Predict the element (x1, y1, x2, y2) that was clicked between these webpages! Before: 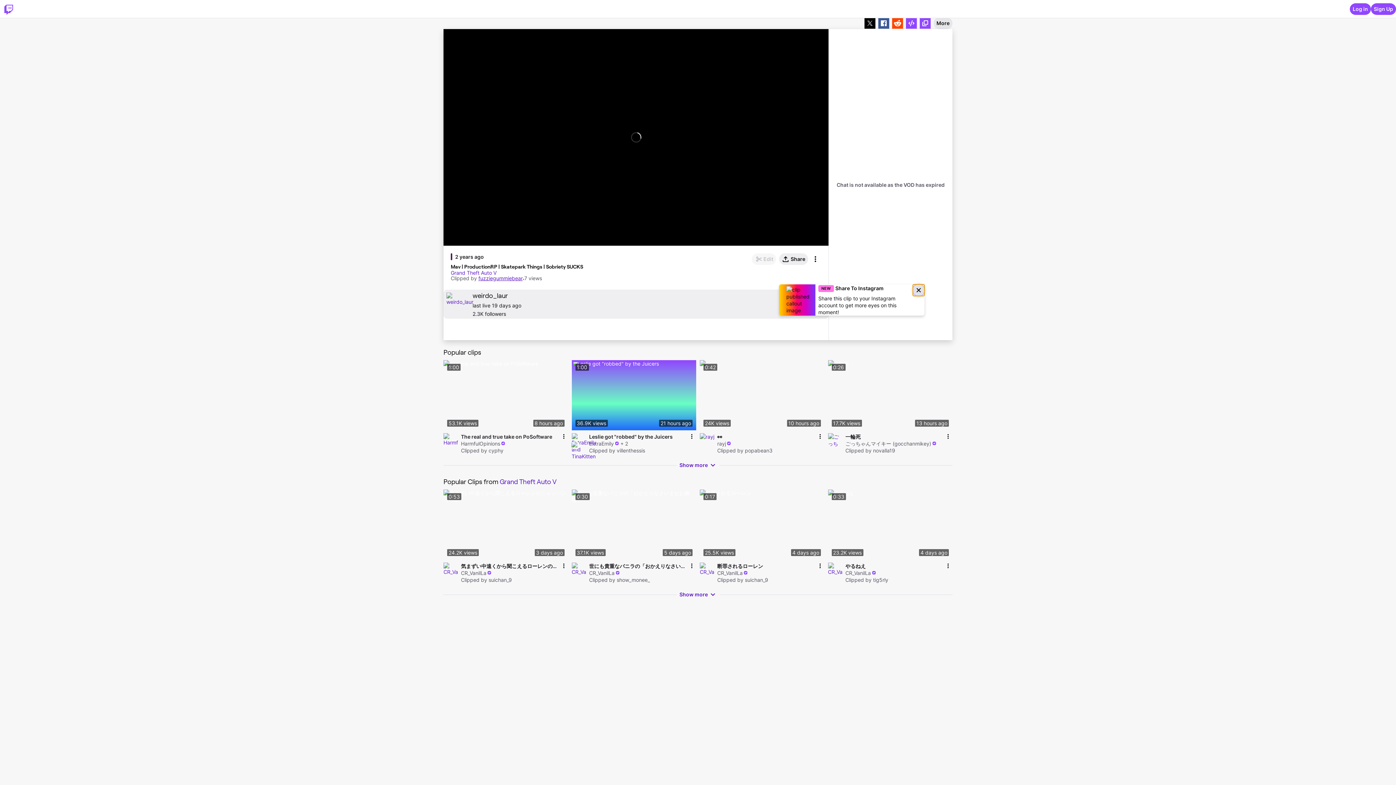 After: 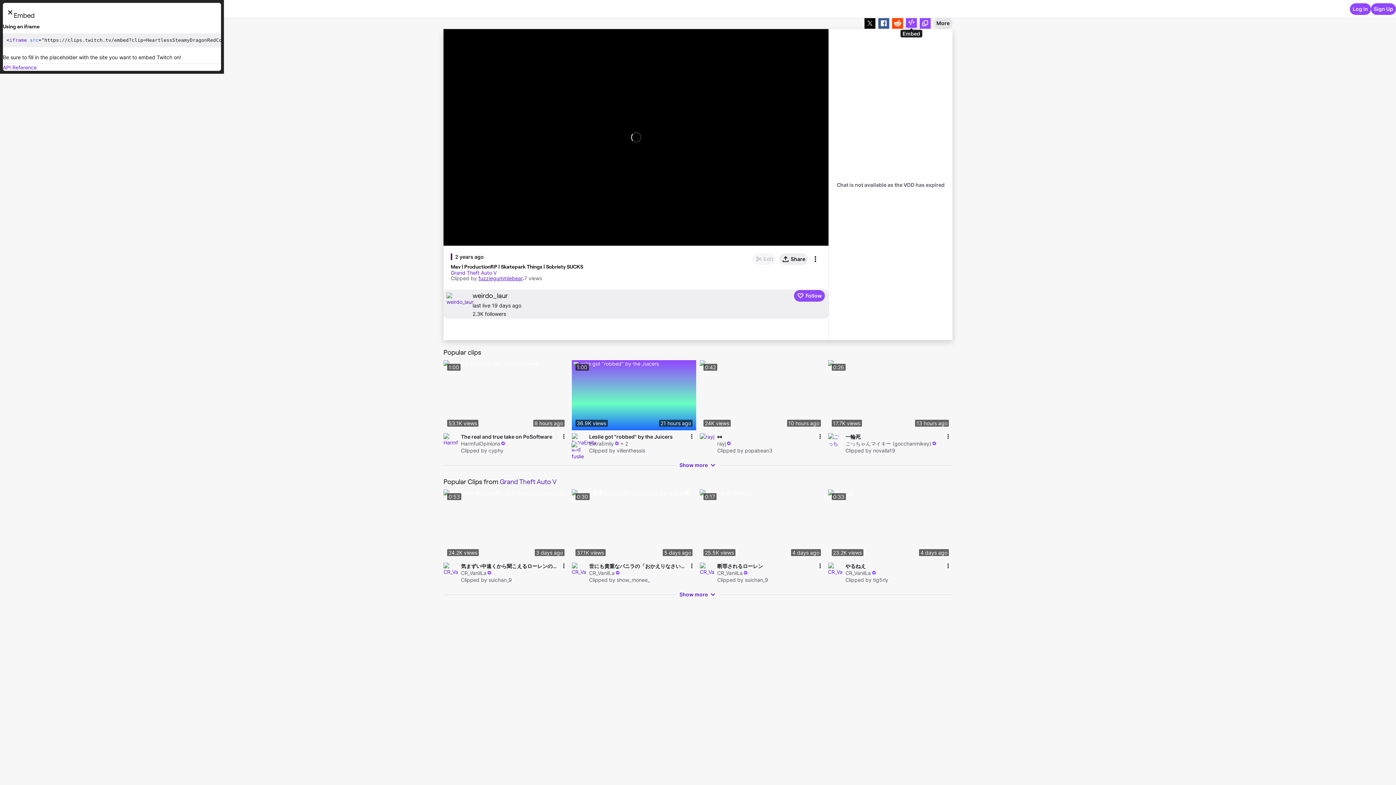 Action: bbox: (906, 17, 917, 28) label: Button to get clip embed